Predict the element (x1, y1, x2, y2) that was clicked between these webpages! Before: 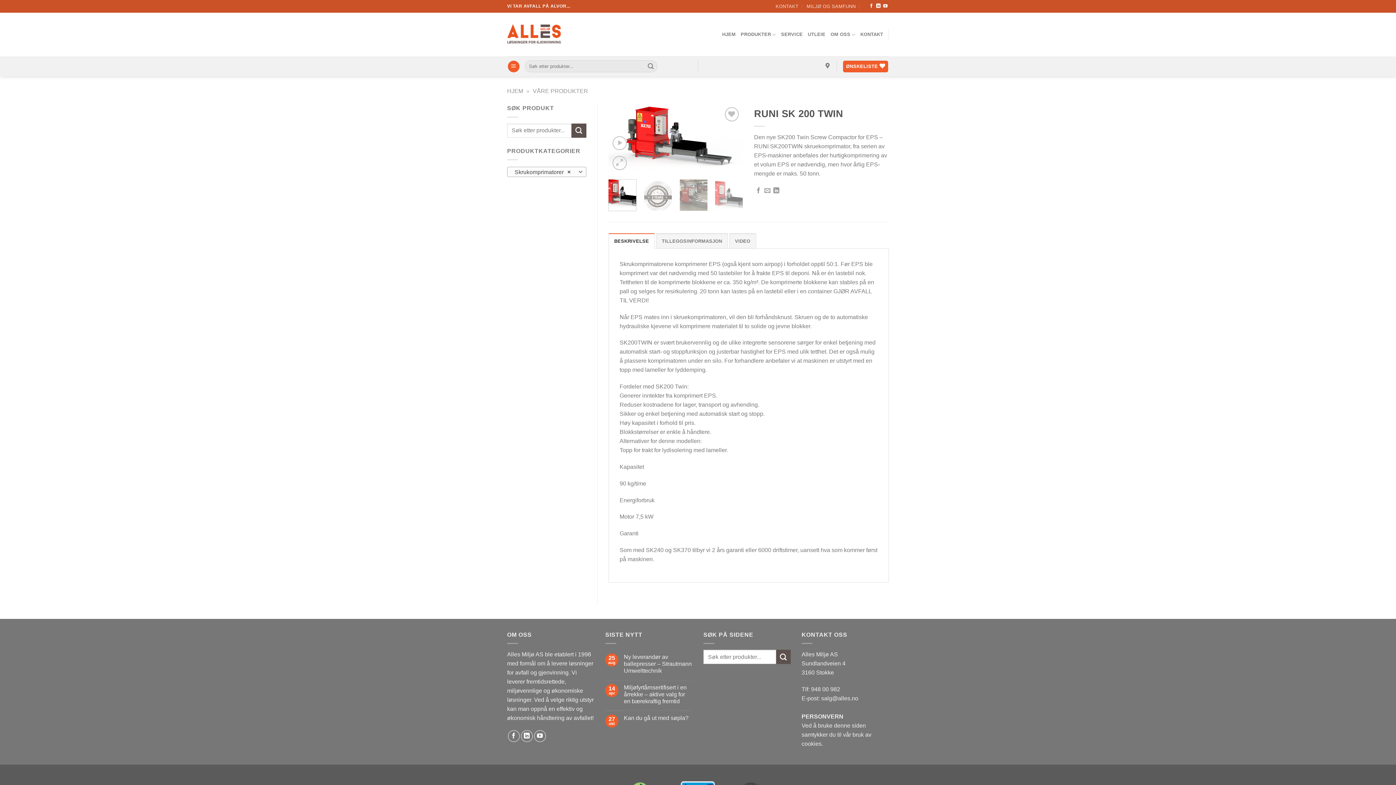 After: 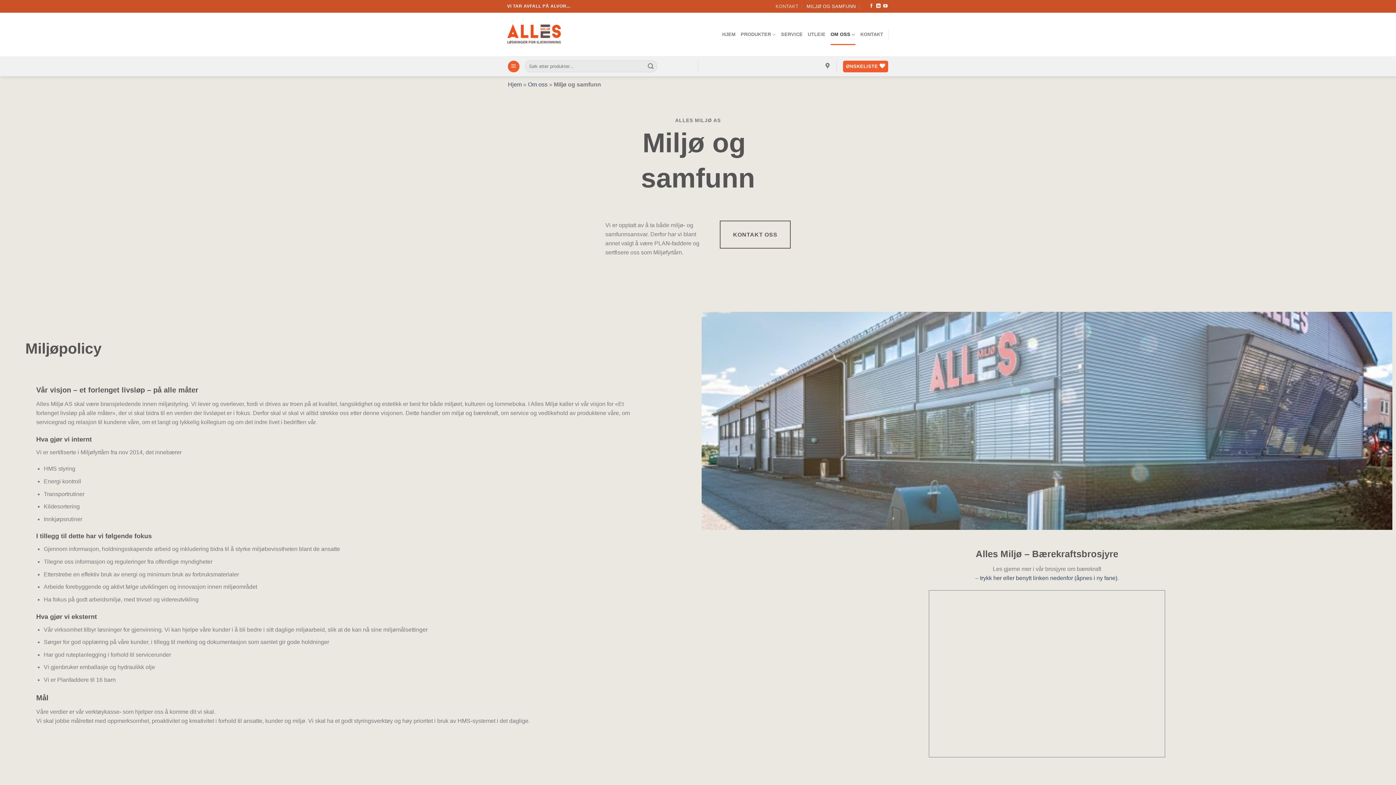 Action: label: MILJØ OG SAMFUNN bbox: (806, 1, 855, 11)